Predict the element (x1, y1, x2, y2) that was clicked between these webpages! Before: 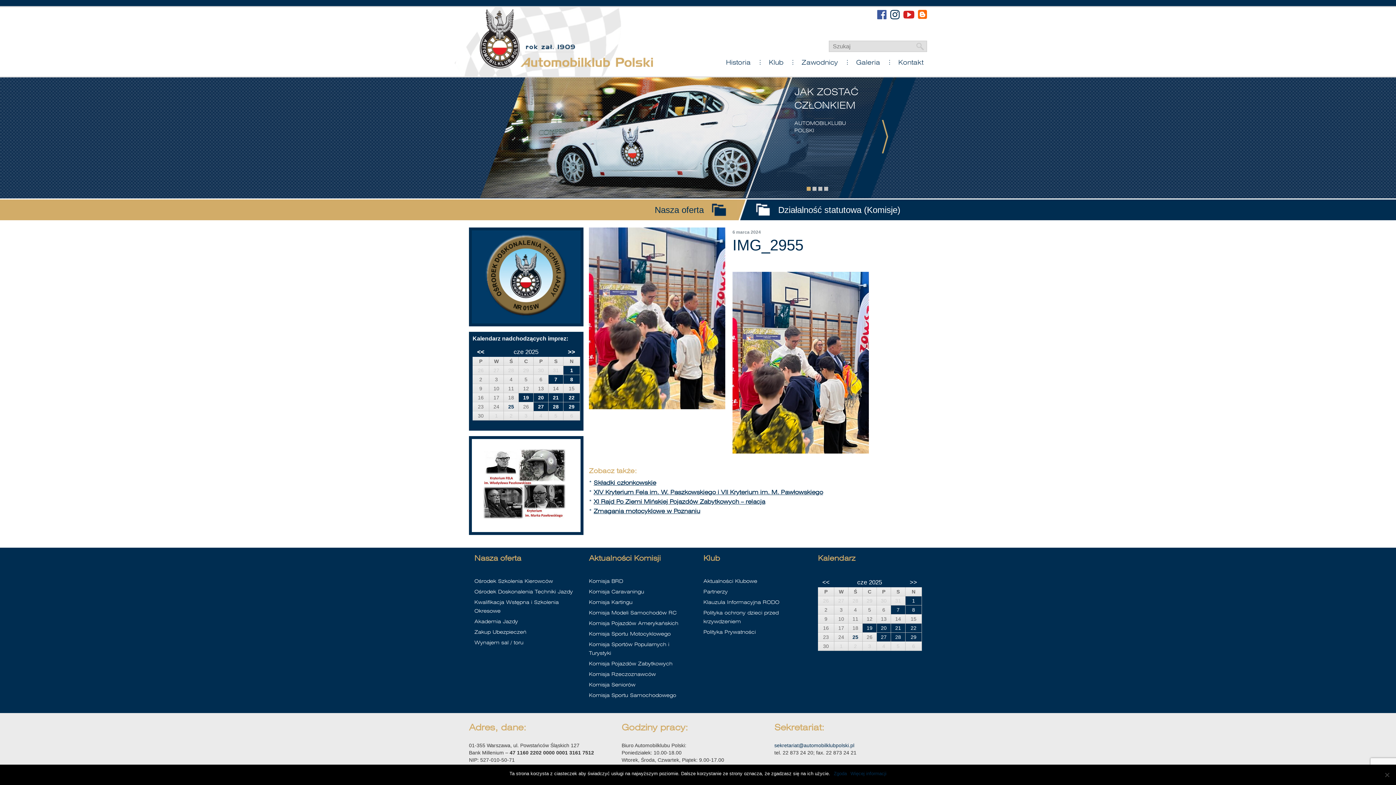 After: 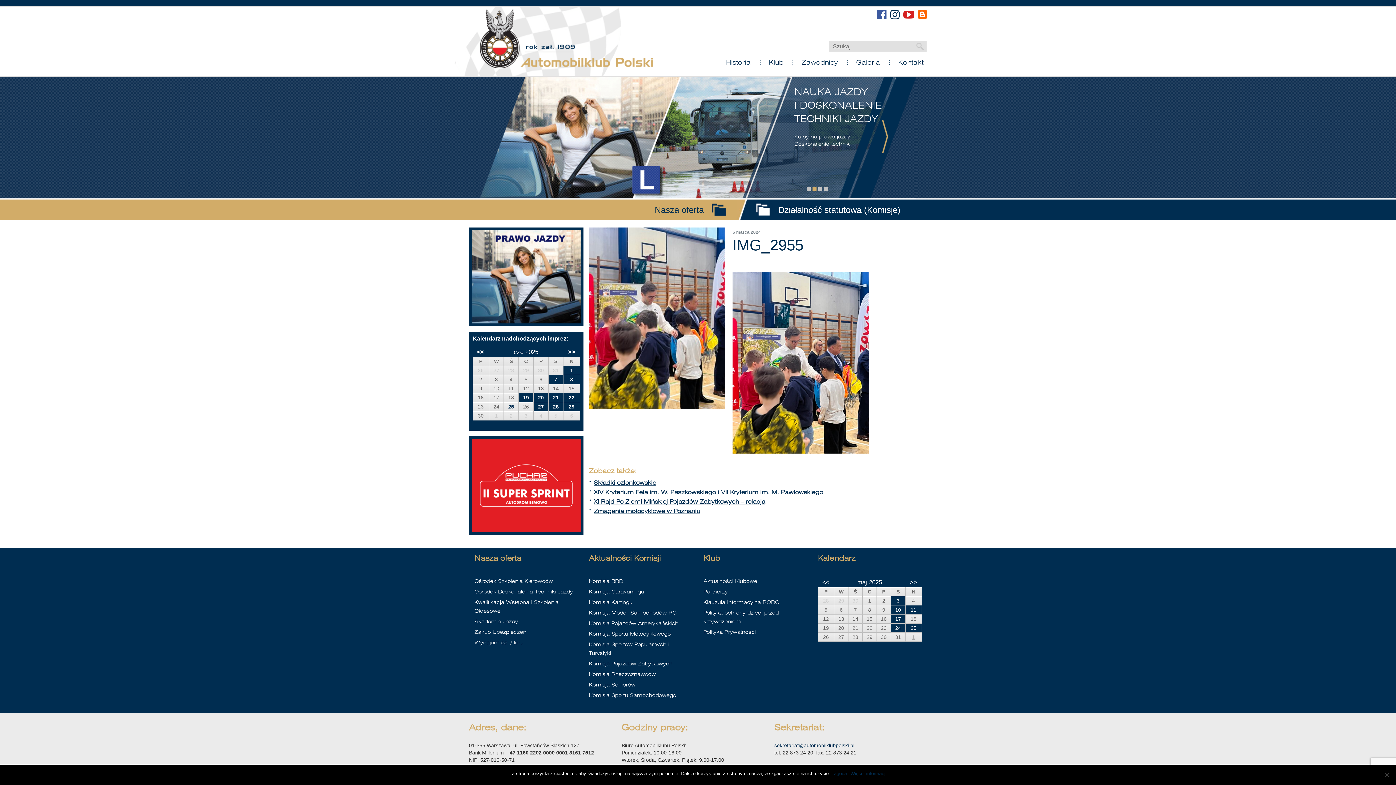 Action: bbox: (822, 579, 829, 586) label: <<